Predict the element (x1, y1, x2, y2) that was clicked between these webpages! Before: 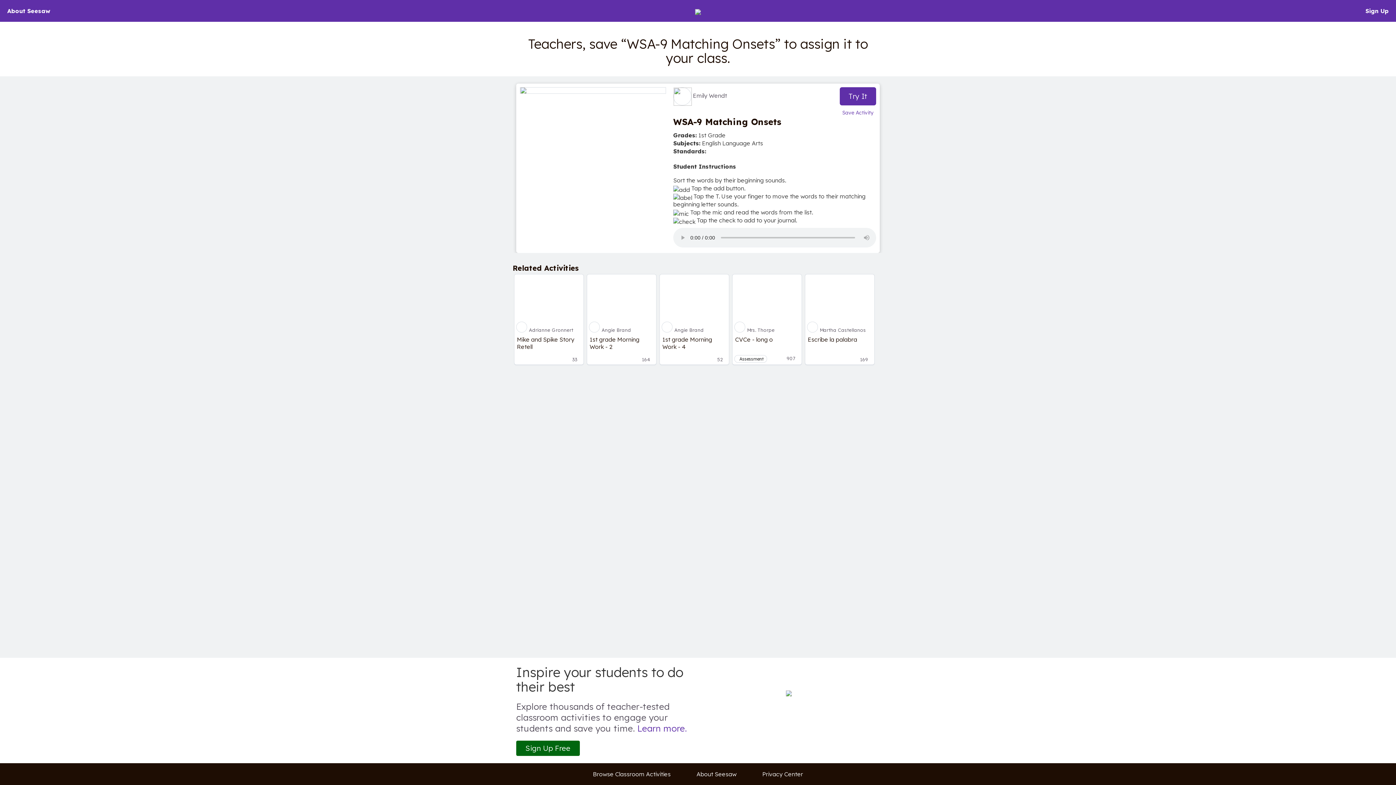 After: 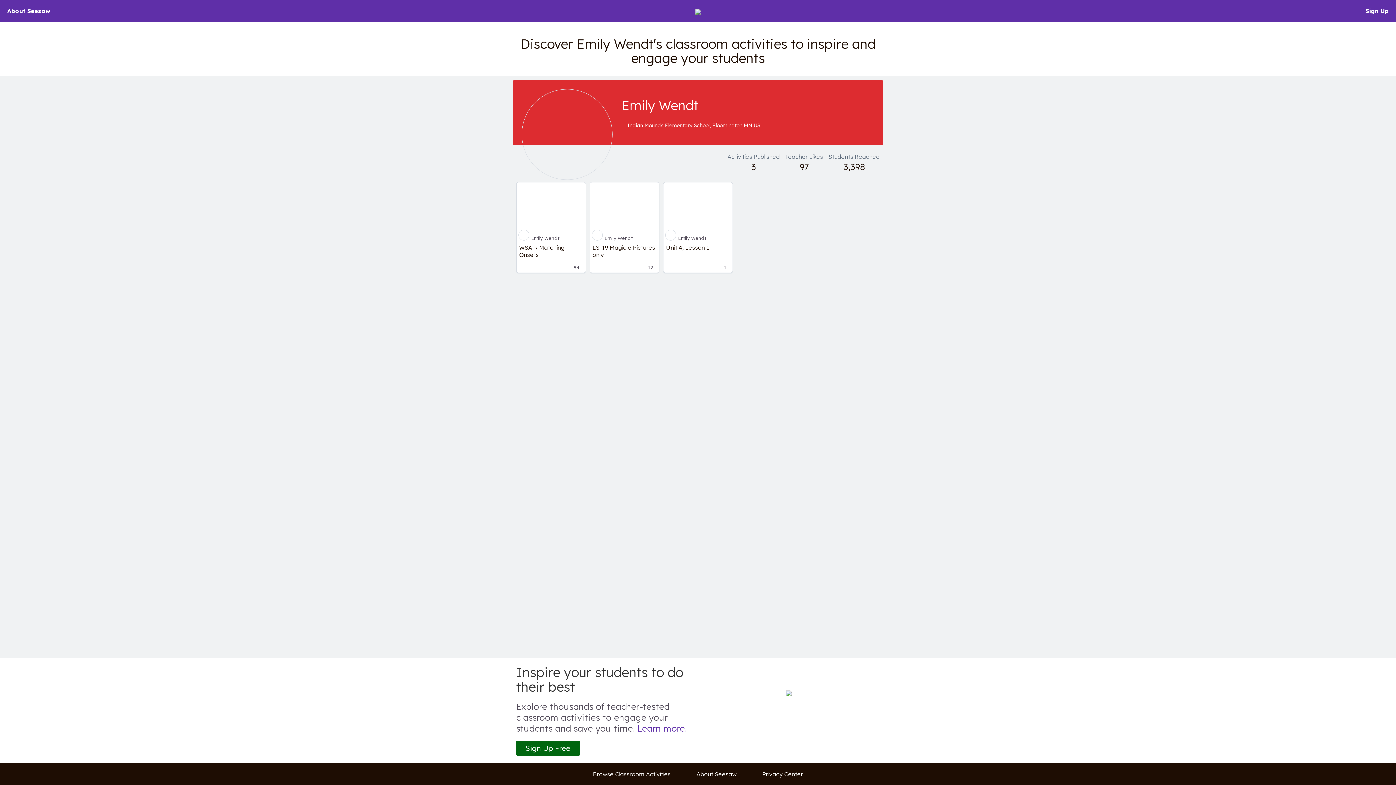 Action: label:  Emily Wendt bbox: (673, 92, 727, 99)